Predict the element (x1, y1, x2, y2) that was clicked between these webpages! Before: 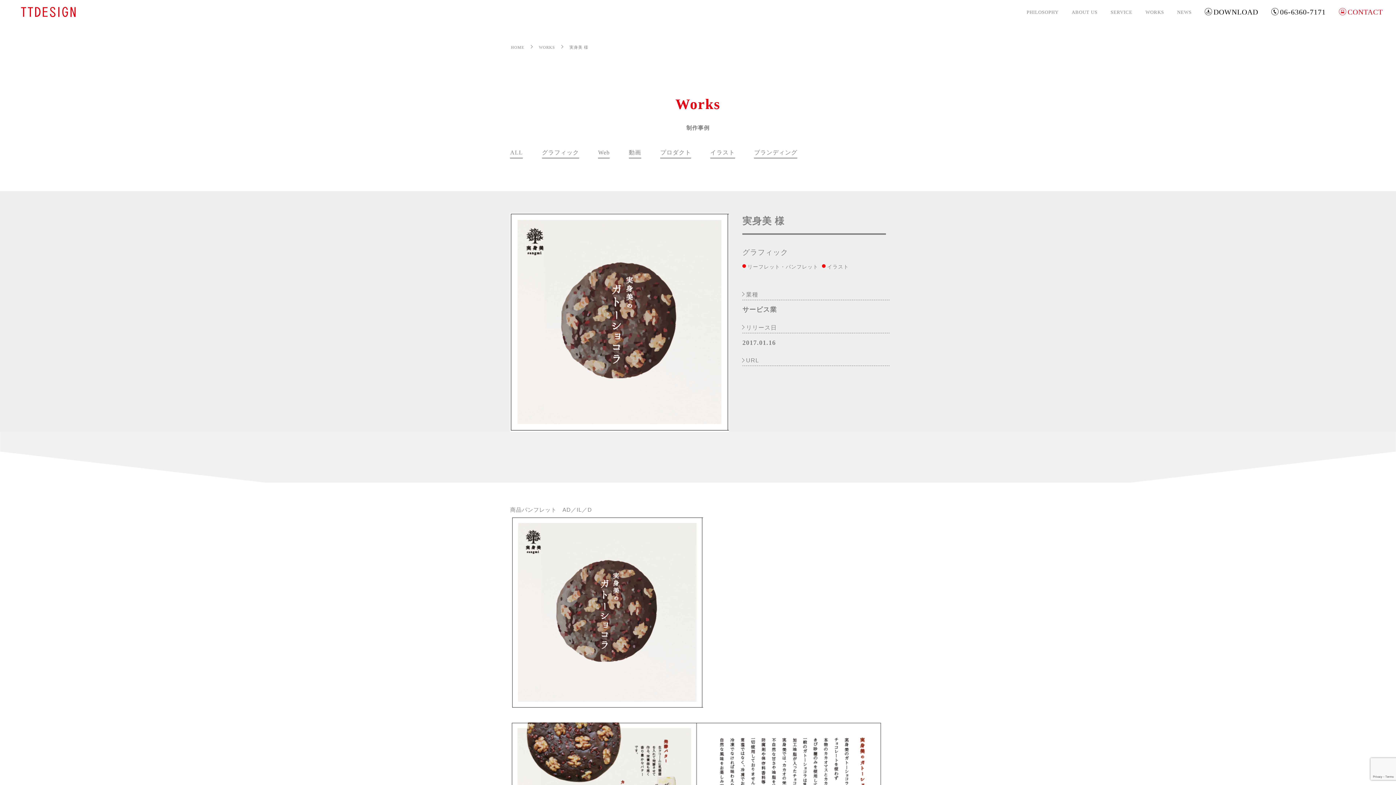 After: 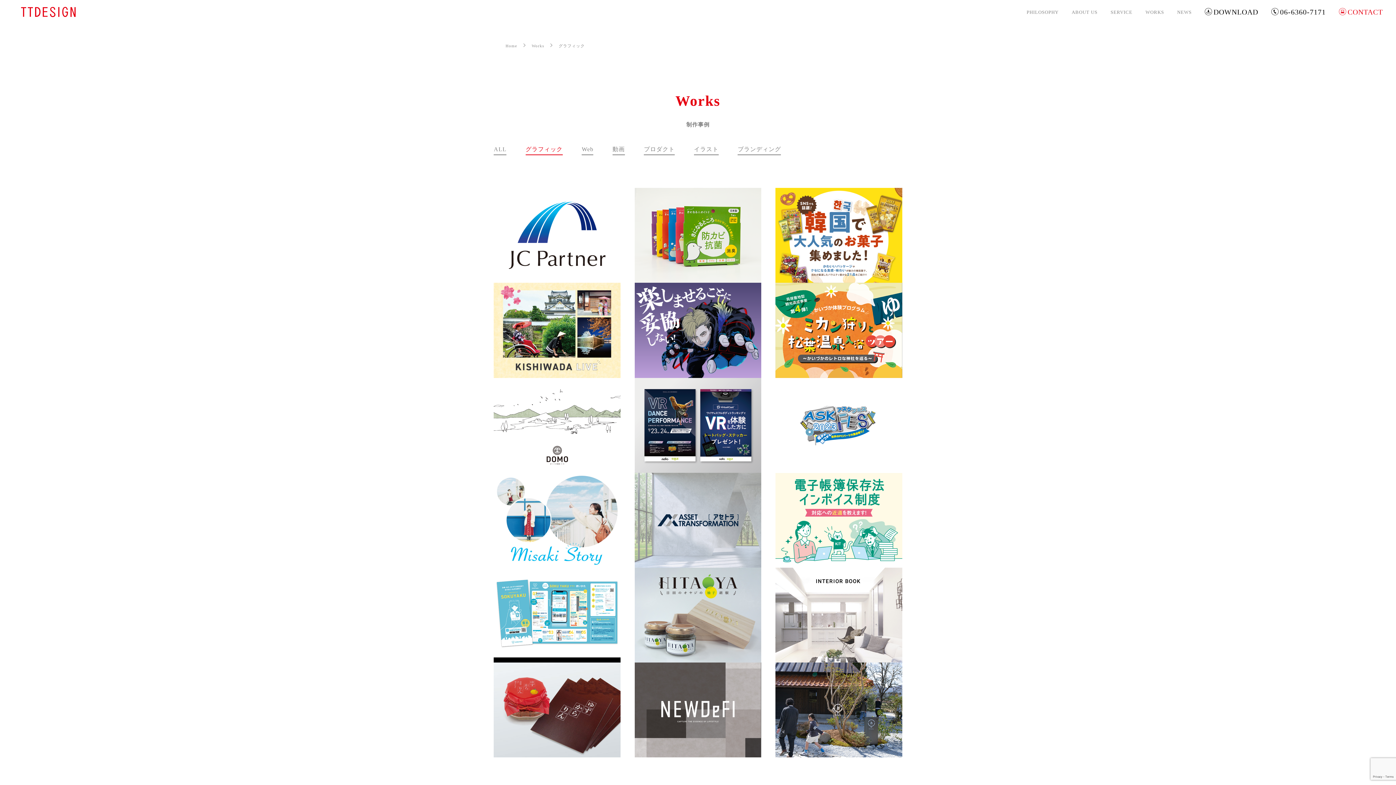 Action: label: グラフィック bbox: (542, 147, 579, 158)